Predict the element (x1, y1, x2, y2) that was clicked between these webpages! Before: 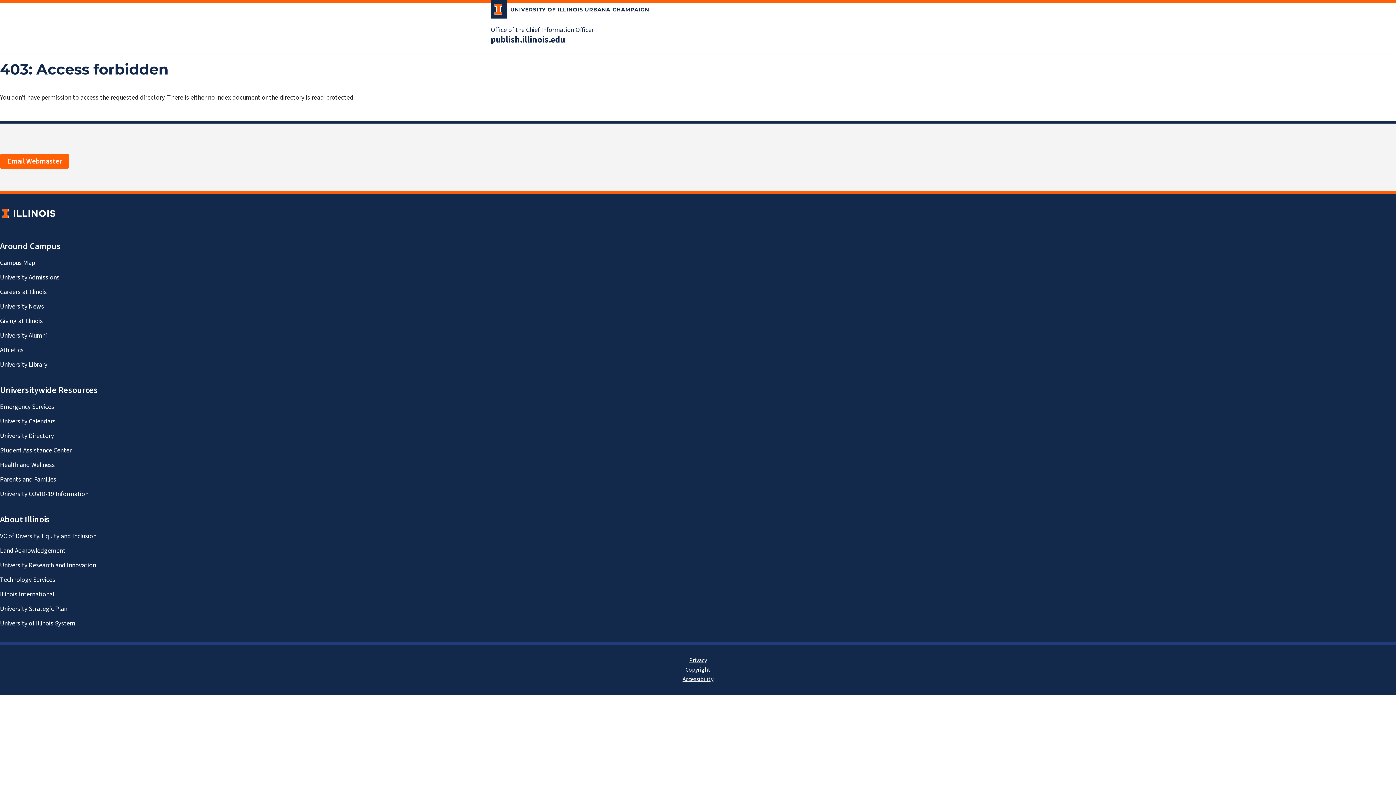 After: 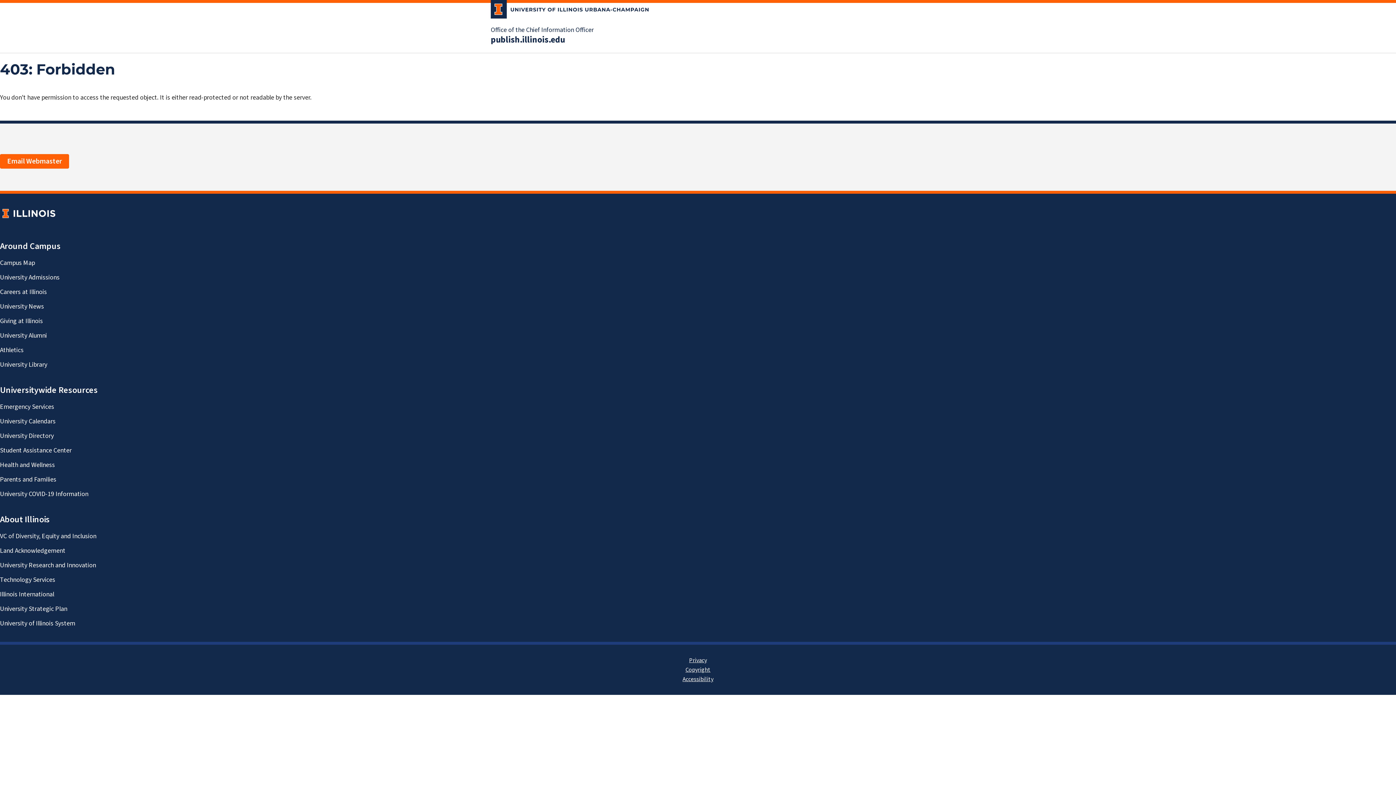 Action: label: publish.illinois.edu bbox: (490, 34, 565, 45)